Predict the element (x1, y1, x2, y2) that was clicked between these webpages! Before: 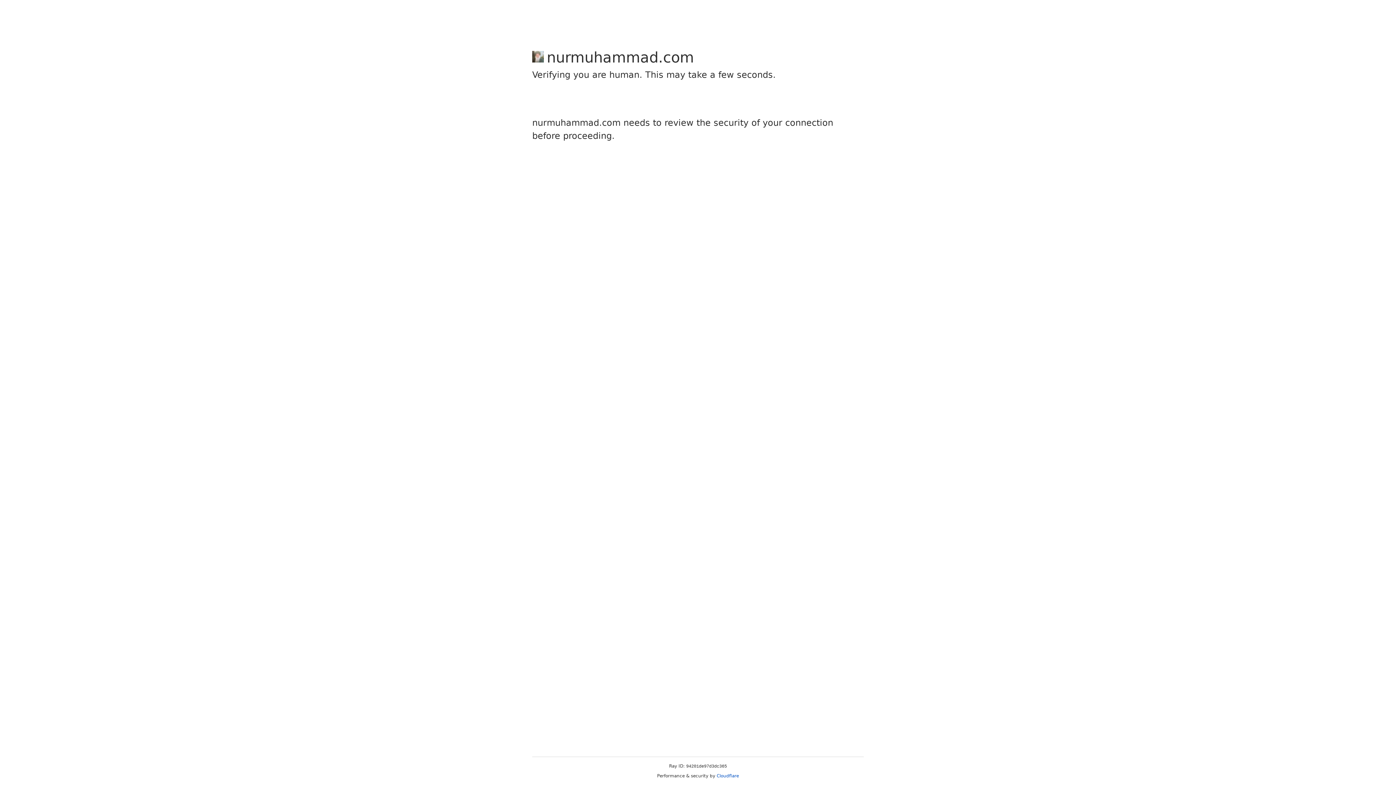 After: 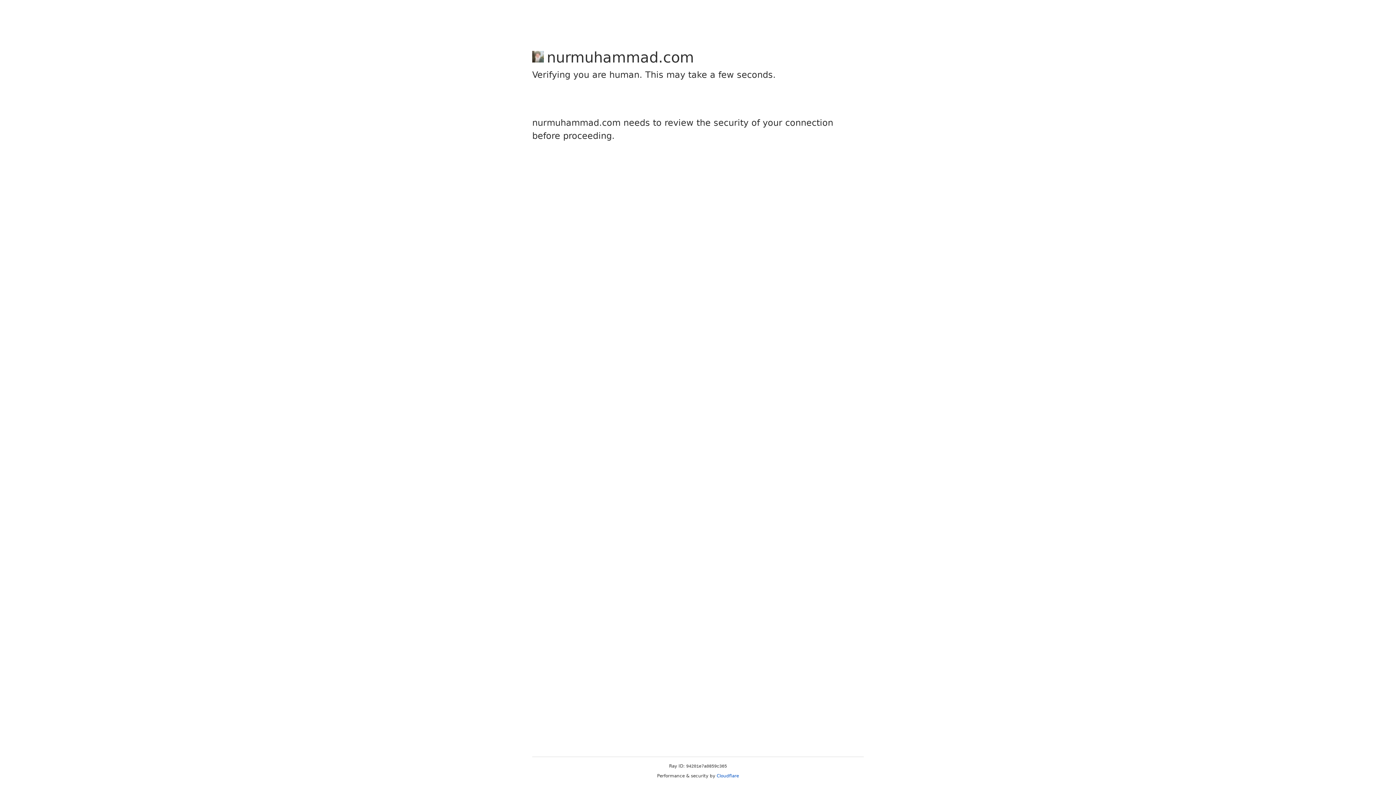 Action: bbox: (716, 773, 739, 778) label: Cloudflare